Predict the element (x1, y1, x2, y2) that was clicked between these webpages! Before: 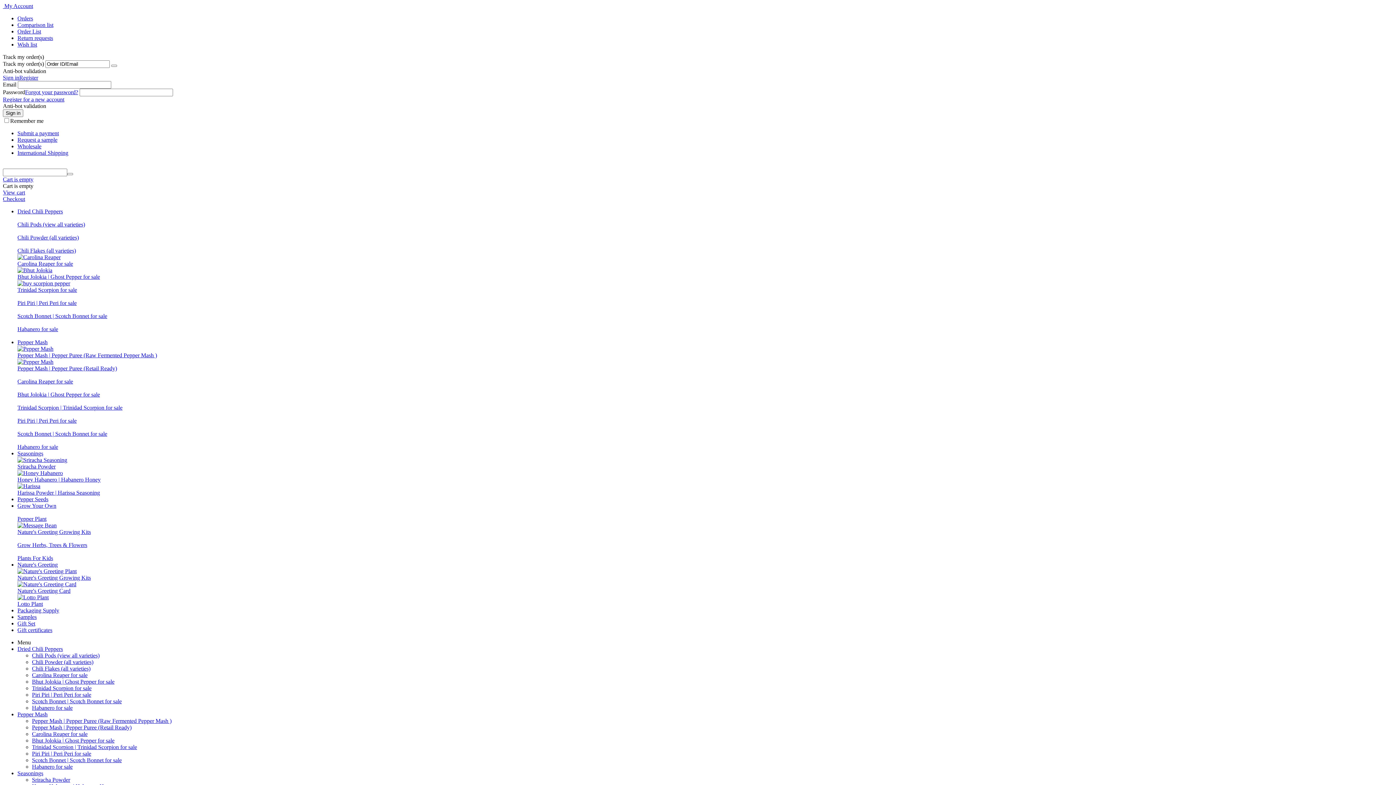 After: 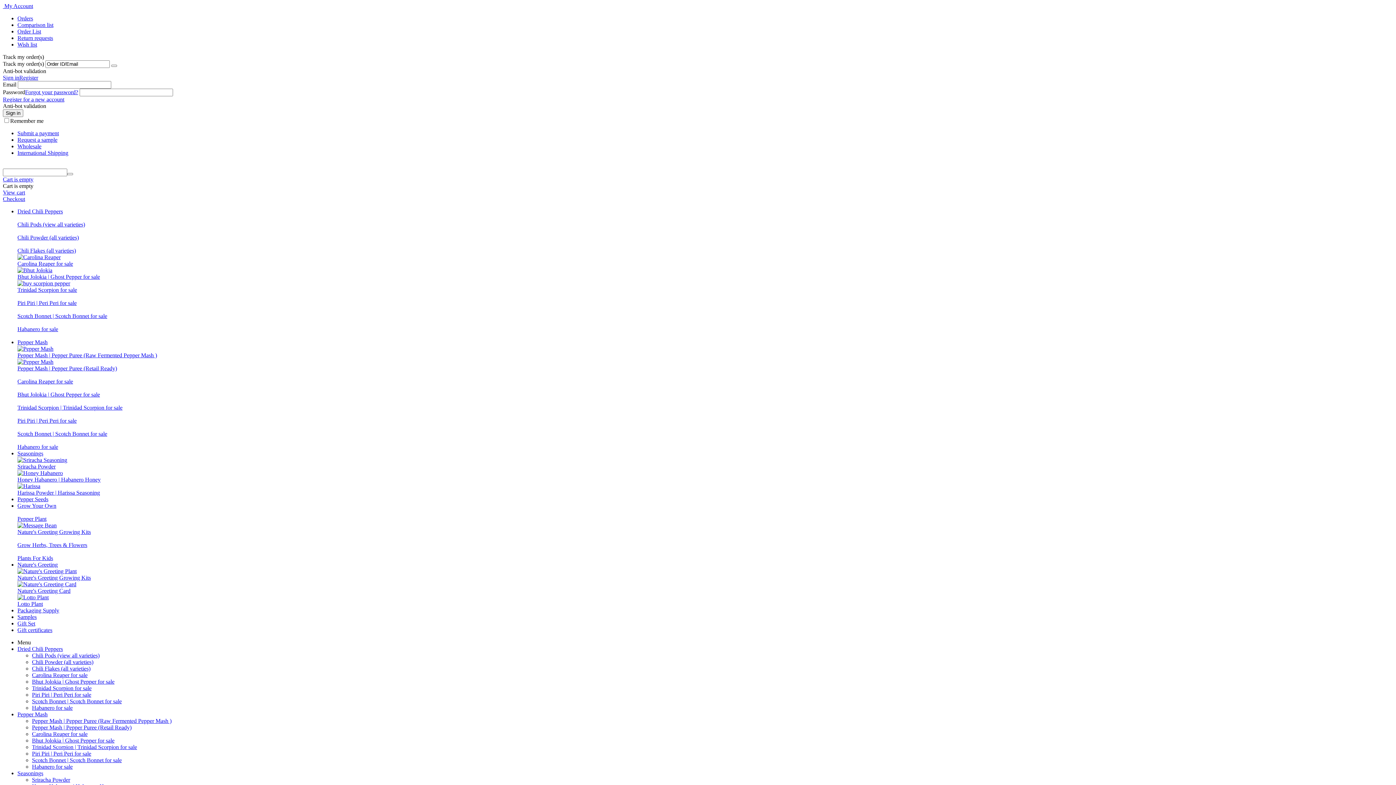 Action: label: Submit a payment bbox: (17, 130, 58, 136)